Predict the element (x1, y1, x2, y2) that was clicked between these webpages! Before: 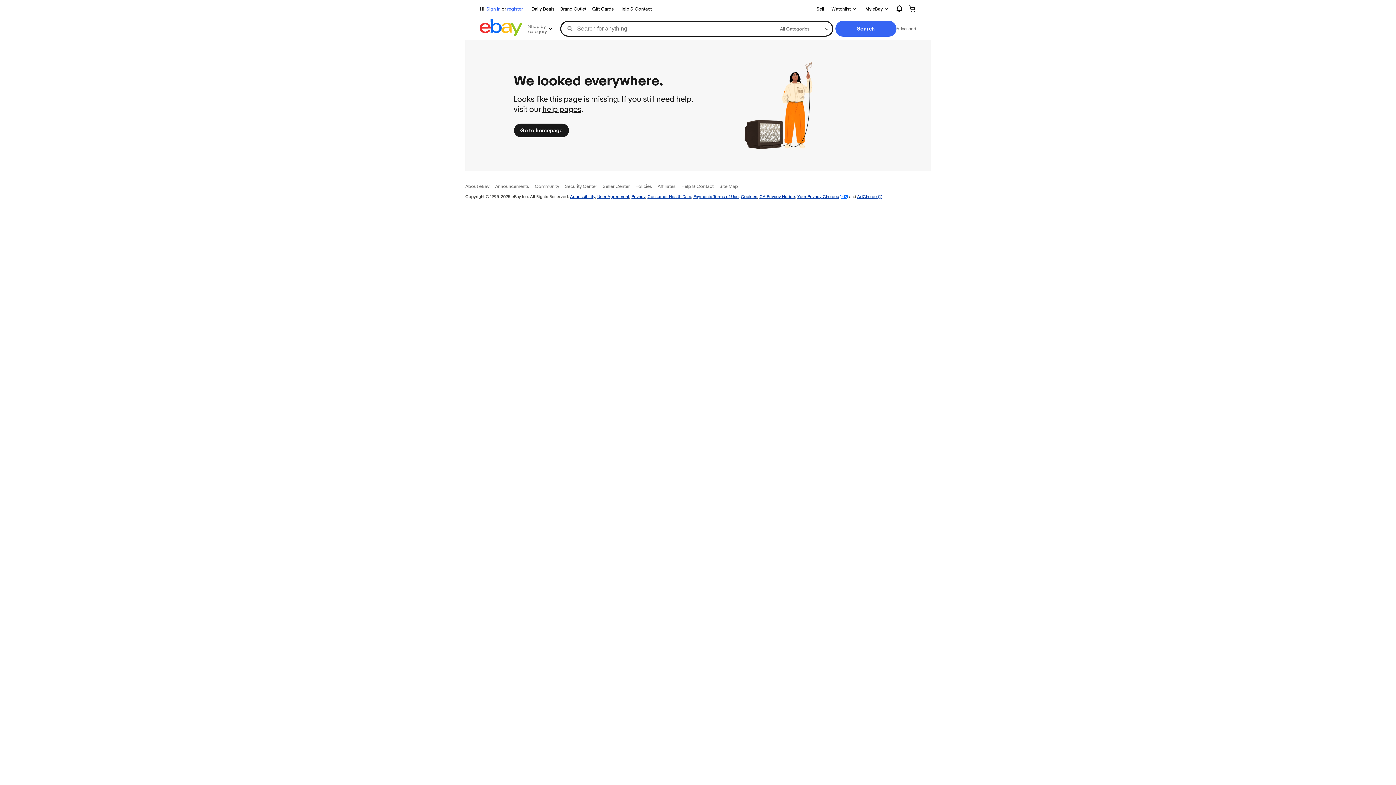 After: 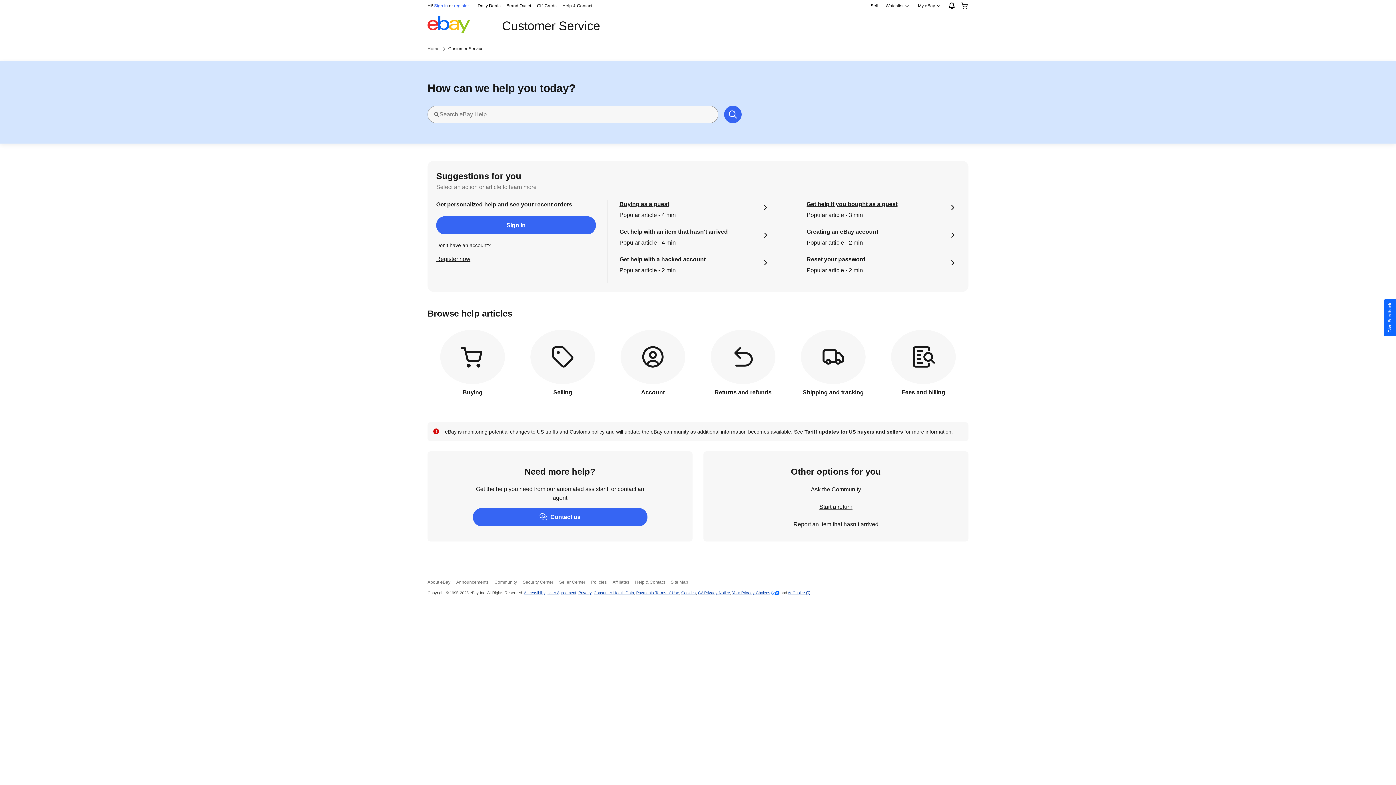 Action: label: Help & Contact bbox: (681, 183, 713, 189)